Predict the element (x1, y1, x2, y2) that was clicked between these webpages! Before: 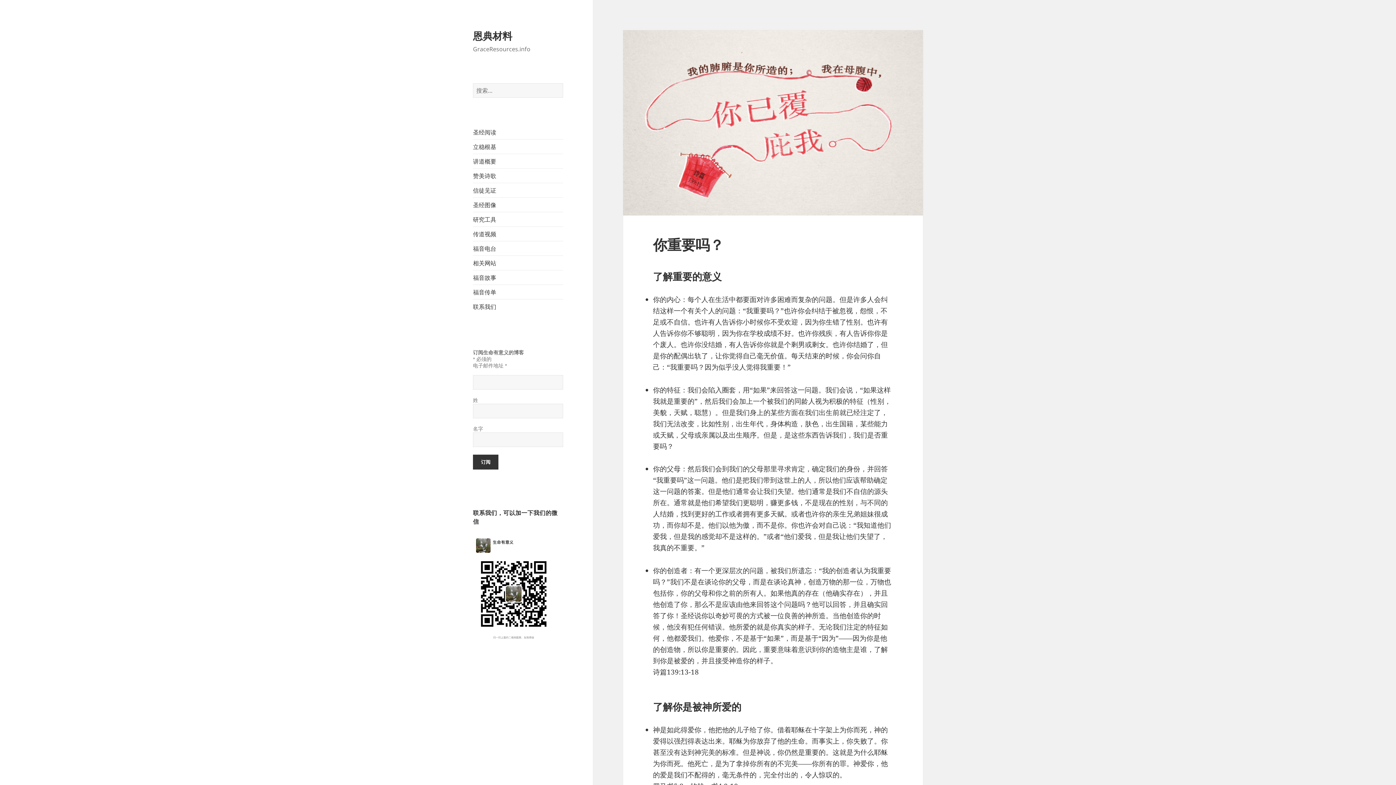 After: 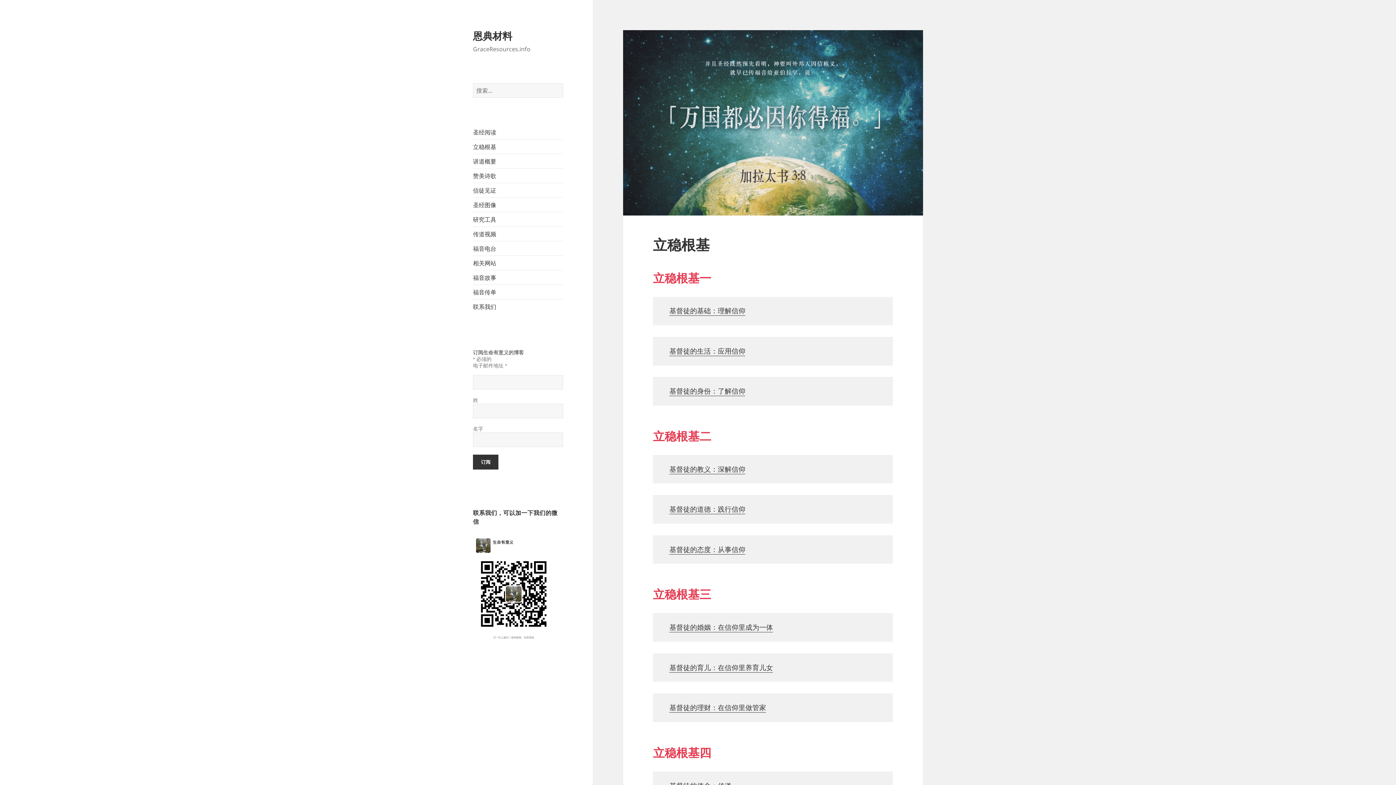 Action: bbox: (473, 28, 512, 42) label: 恩典材料